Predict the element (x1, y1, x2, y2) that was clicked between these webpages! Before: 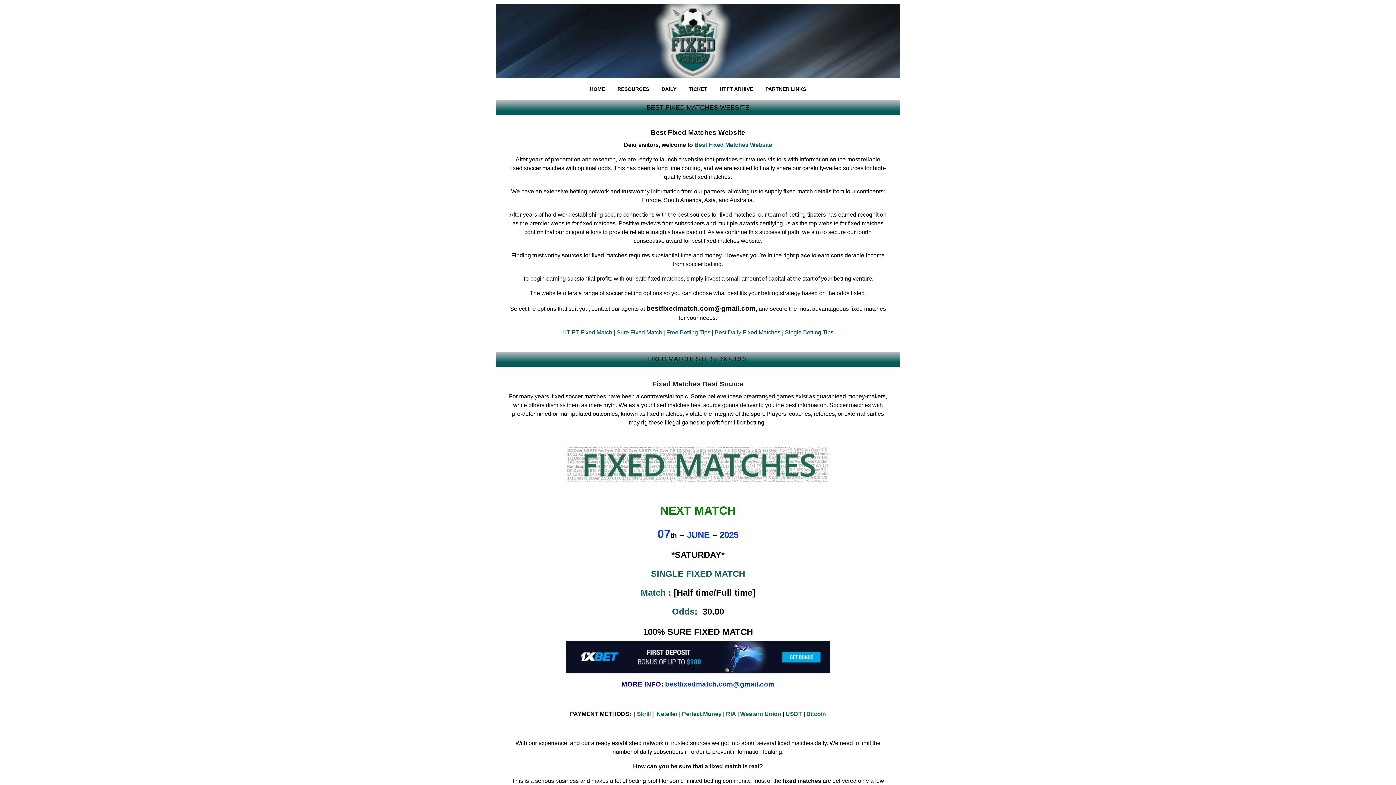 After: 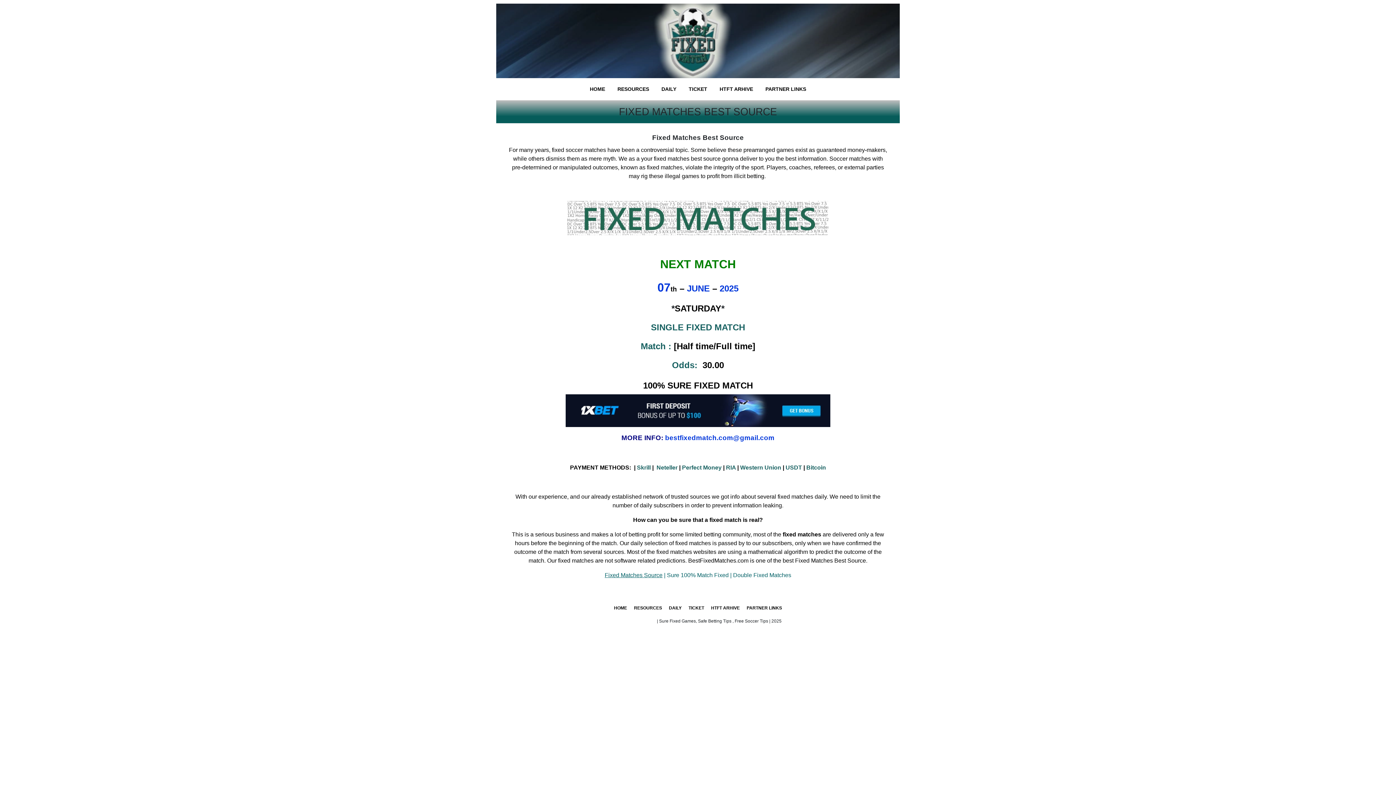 Action: bbox: (496, 352, 900, 366) label: FIXED MATCHES BEST SOURCE